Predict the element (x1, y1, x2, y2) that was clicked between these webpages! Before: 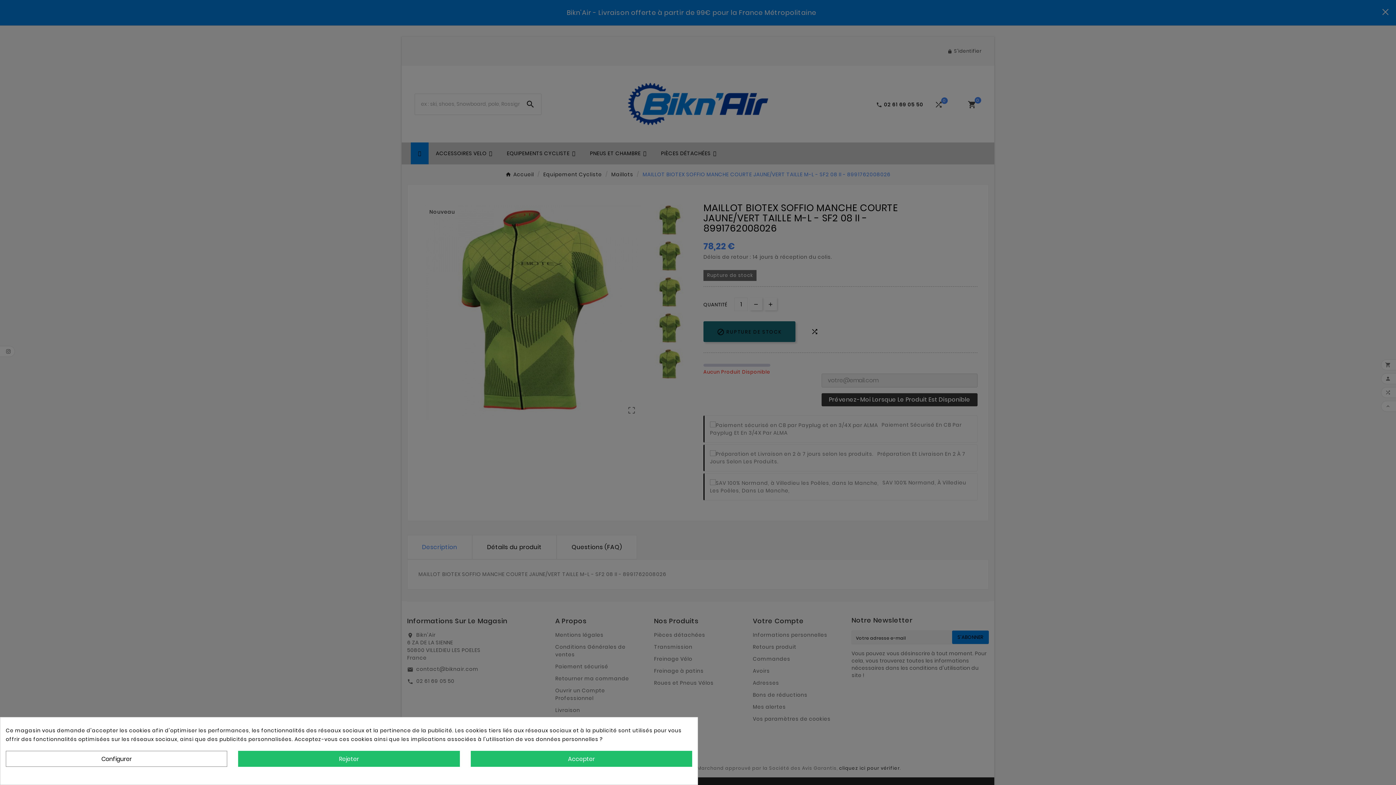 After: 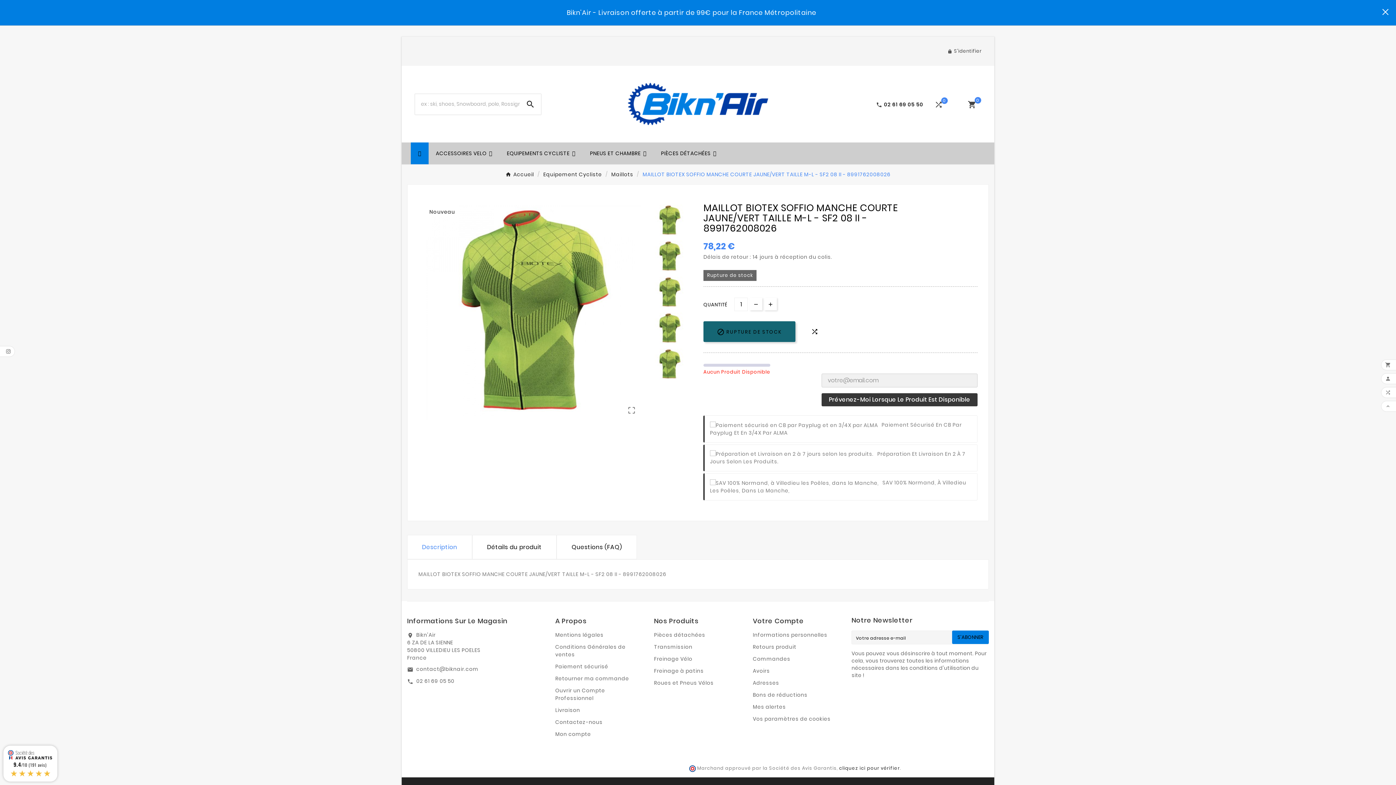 Action: label: Accepter bbox: (470, 751, 692, 767)